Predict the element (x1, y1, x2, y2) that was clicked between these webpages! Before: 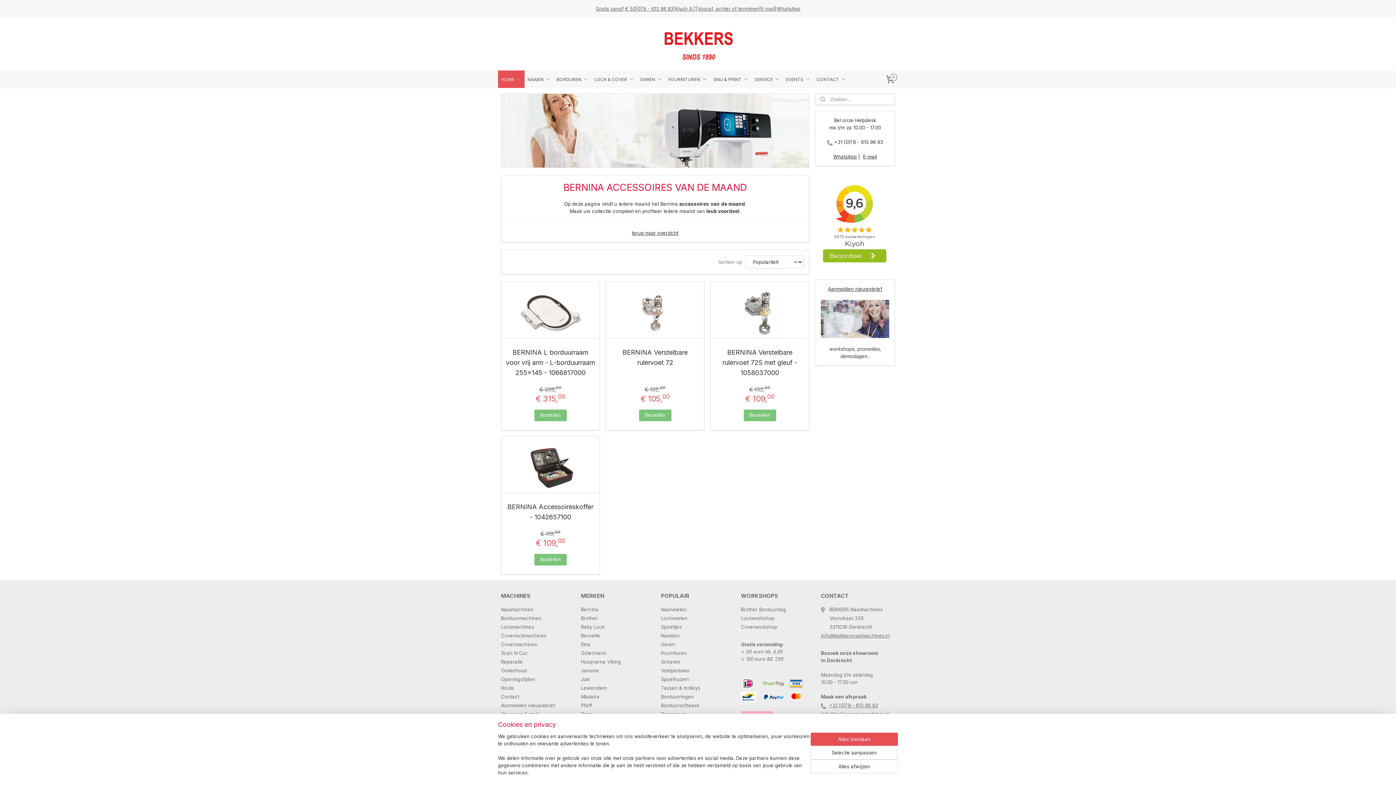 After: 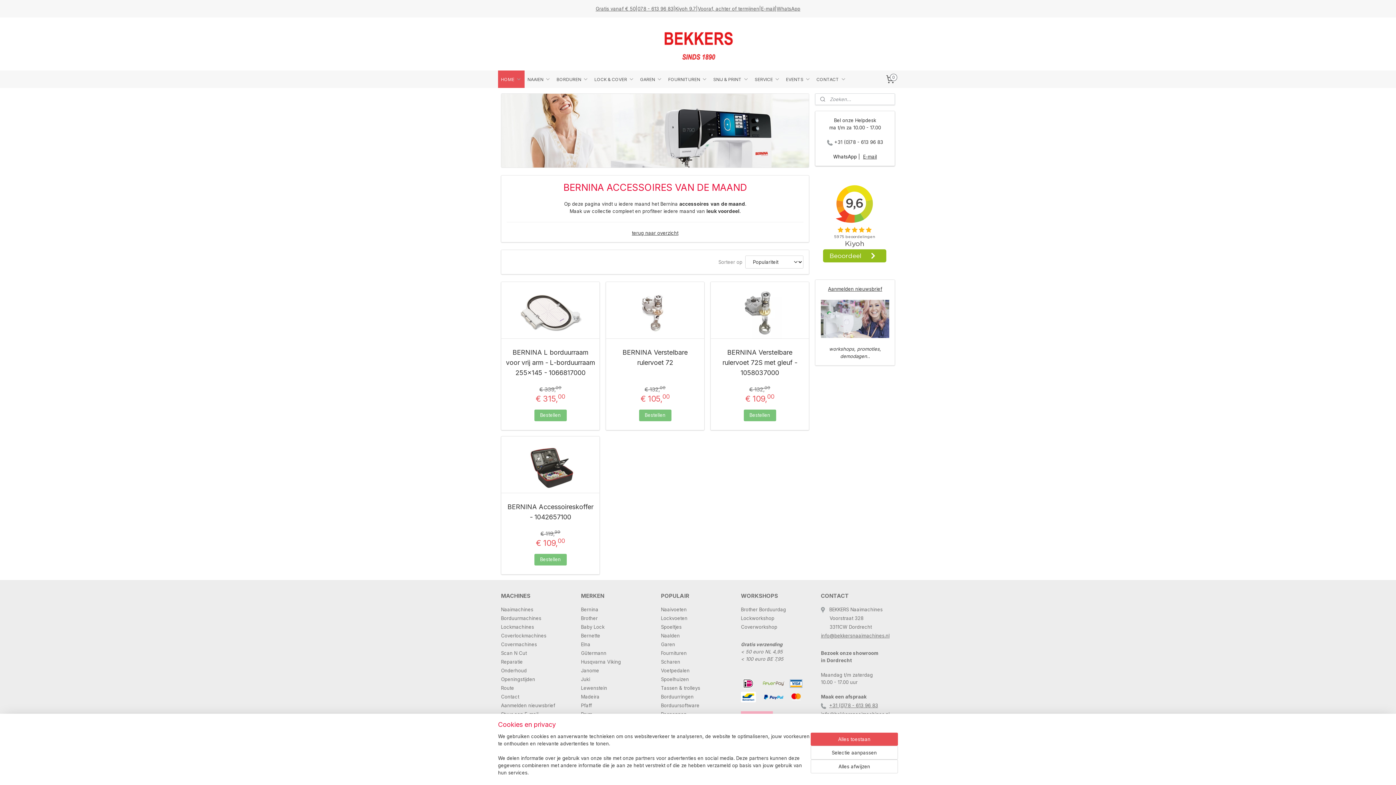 Action: bbox: (833, 153, 857, 159) label: WhatsApp